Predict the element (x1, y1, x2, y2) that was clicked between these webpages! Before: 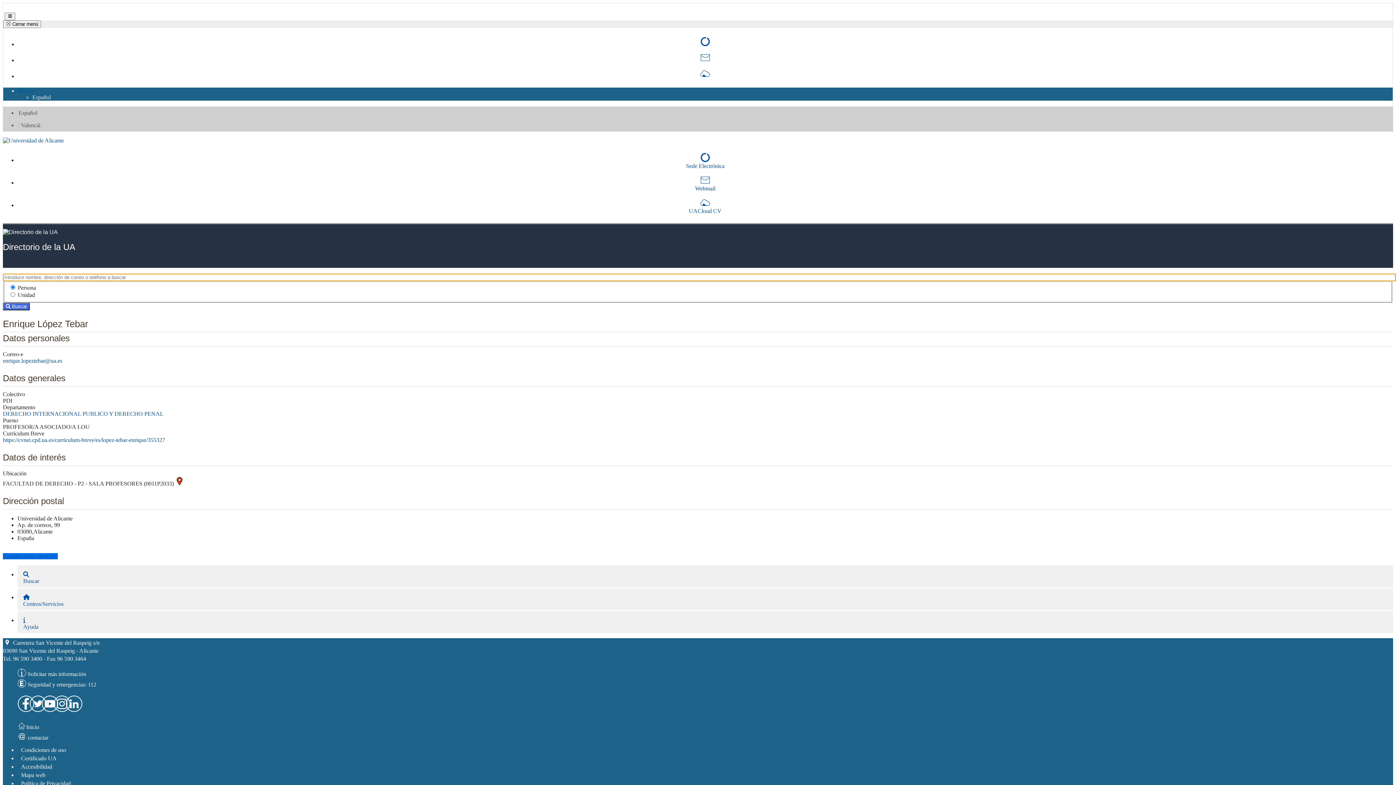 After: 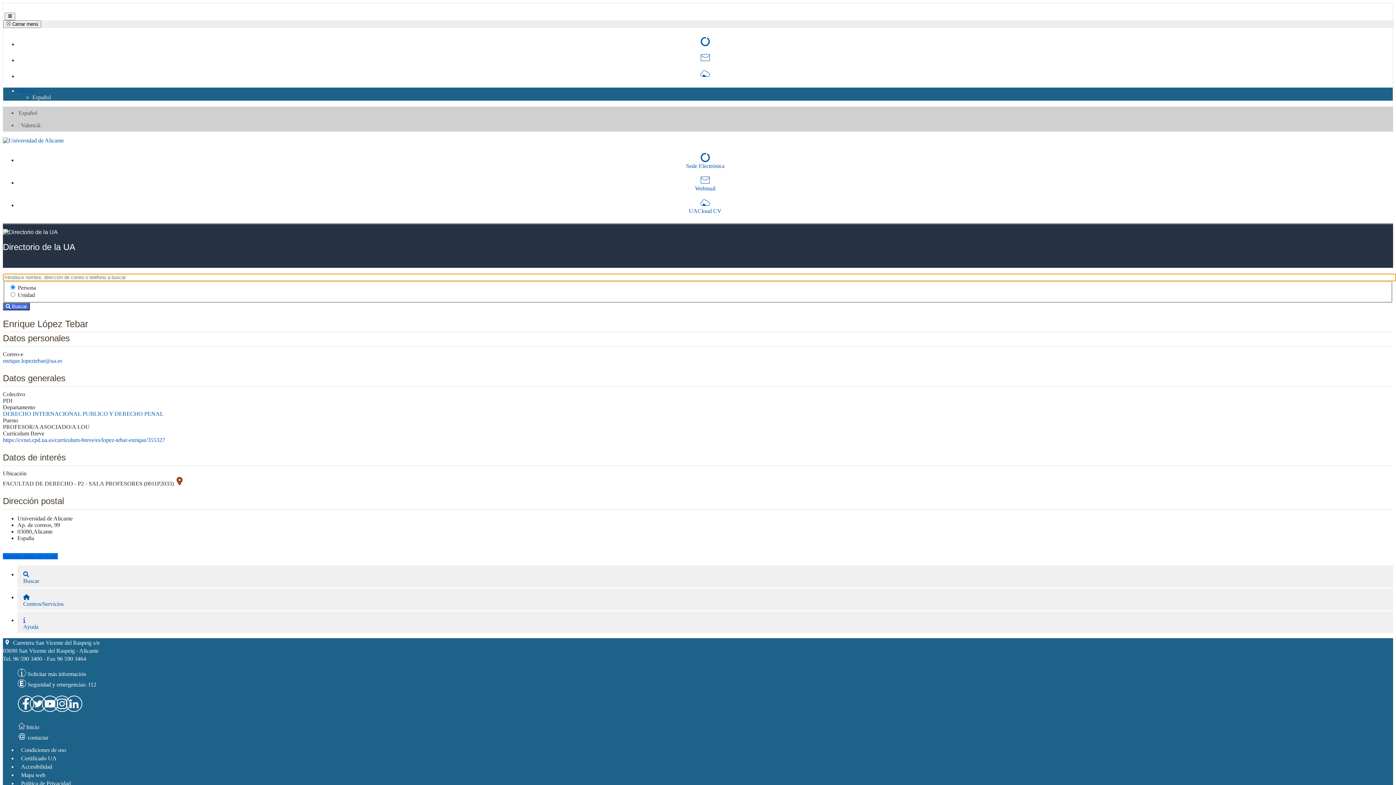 Action: bbox: (2, 302, 29, 310) label:  Buscar